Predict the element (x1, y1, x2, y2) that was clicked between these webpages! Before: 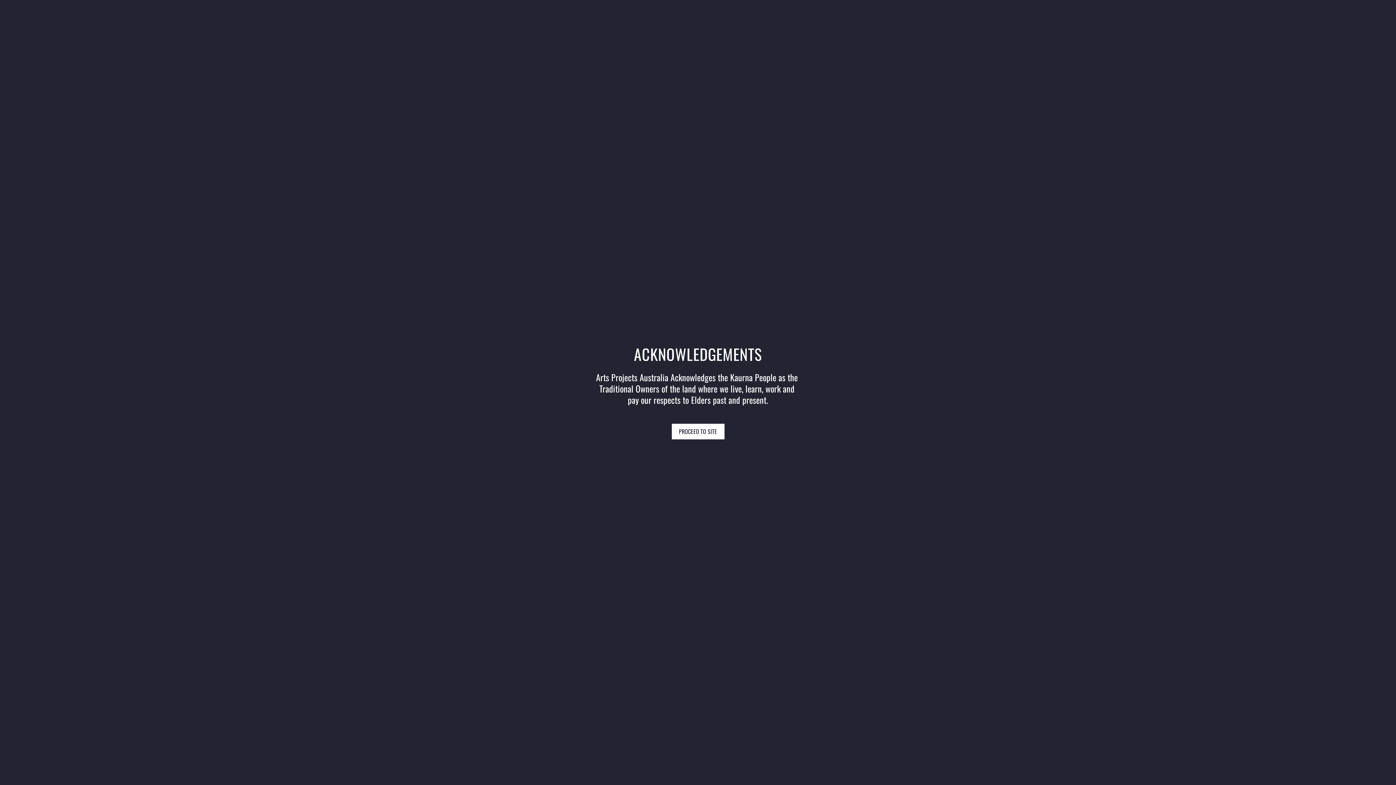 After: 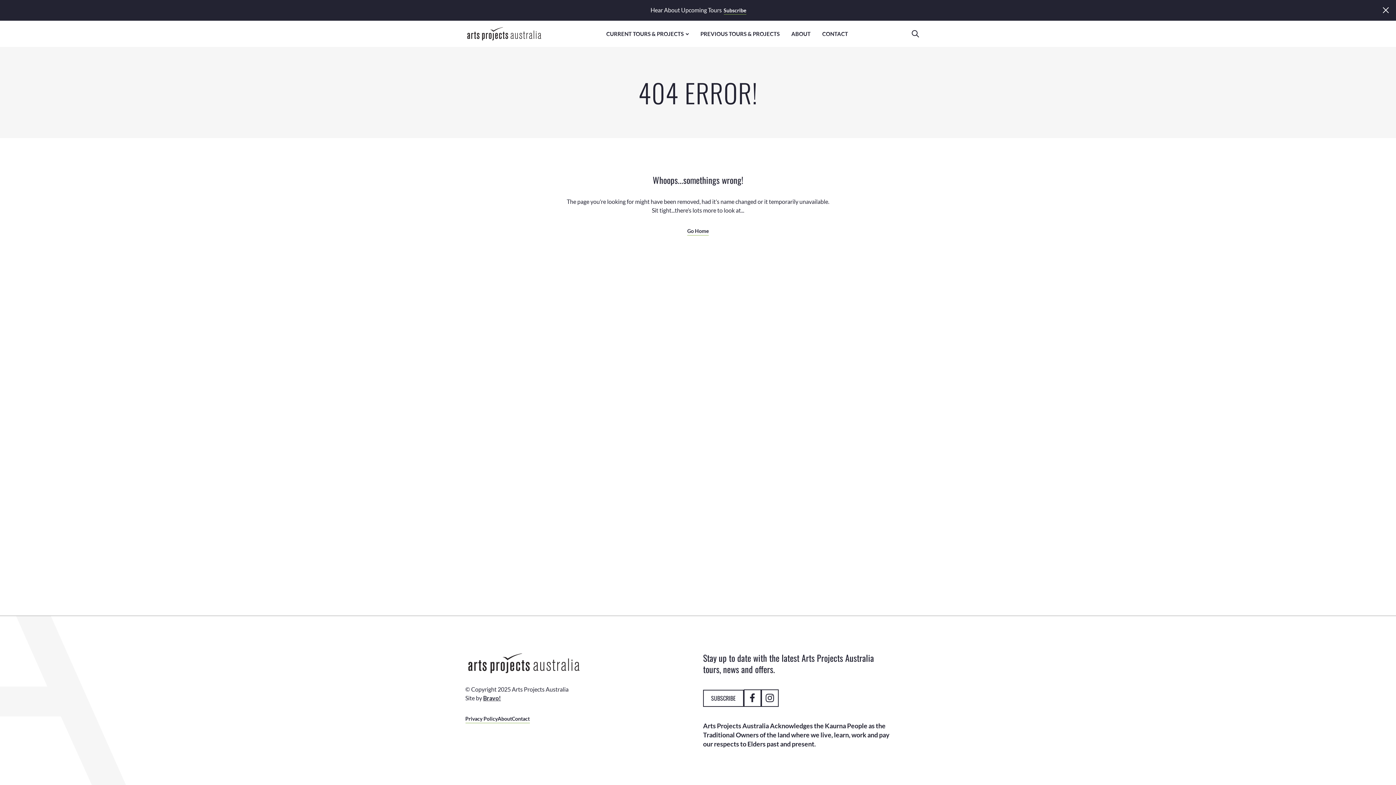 Action: label: PROCEED TO SITE bbox: (671, 423, 725, 440)